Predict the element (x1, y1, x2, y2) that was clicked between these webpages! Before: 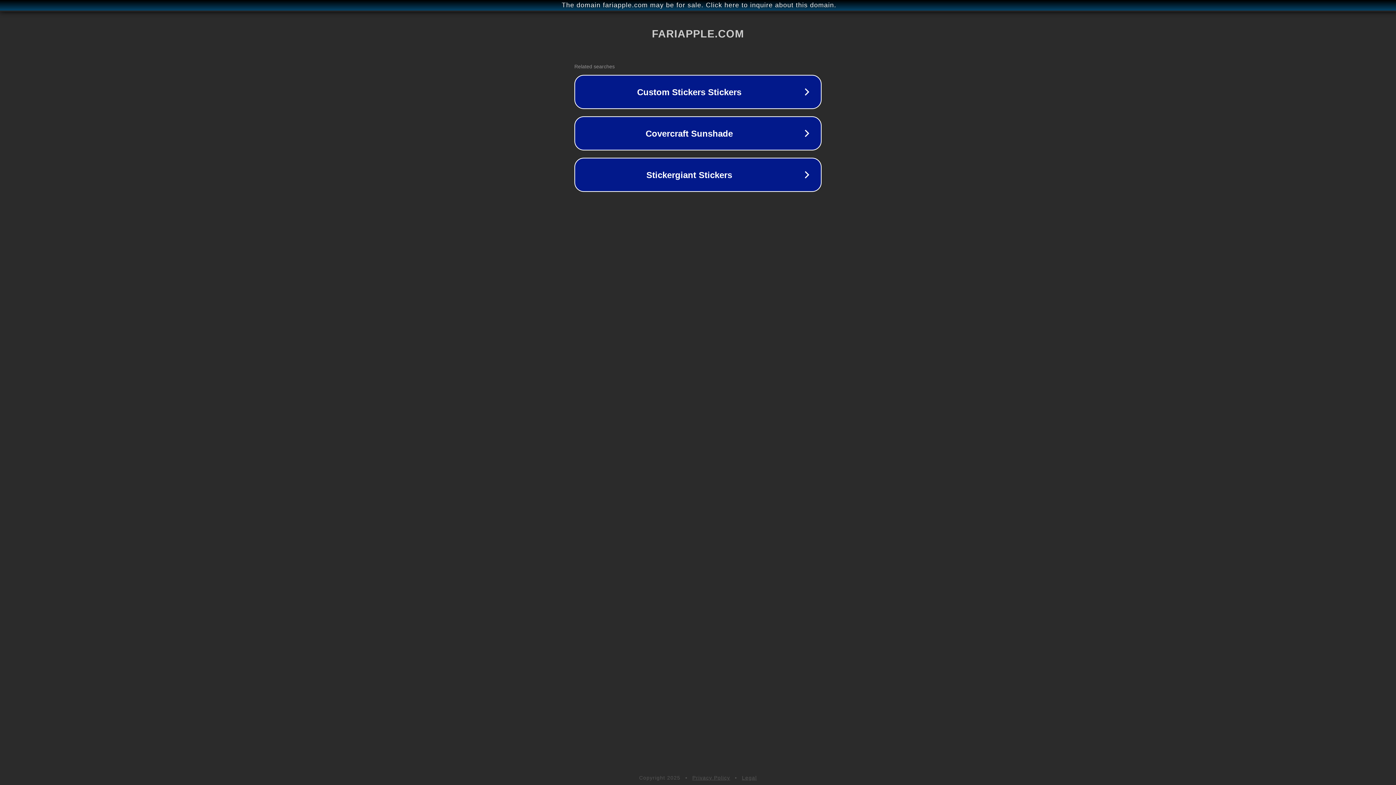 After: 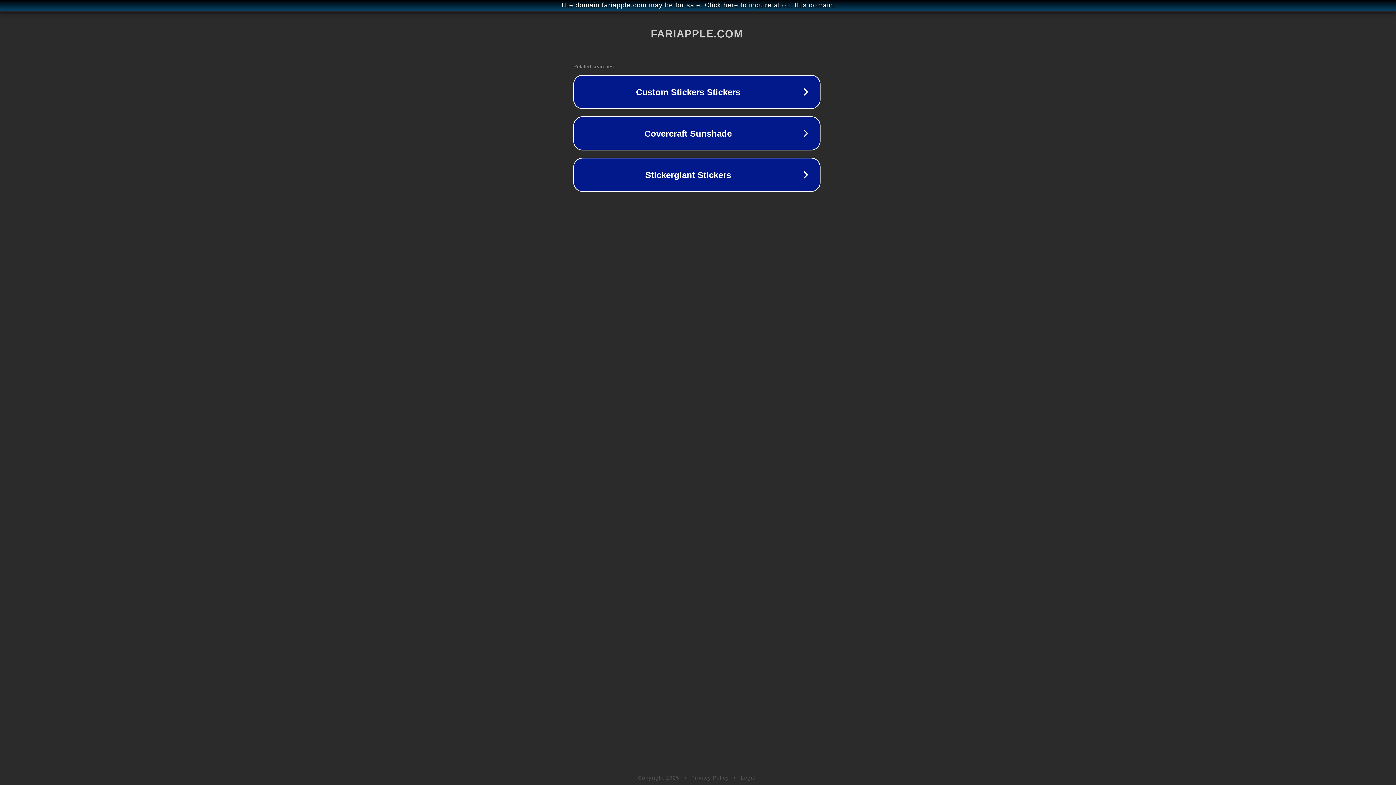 Action: bbox: (1, 1, 1397, 9) label: The domain fariapple.com may be for sale. Click here to inquire about this domain.